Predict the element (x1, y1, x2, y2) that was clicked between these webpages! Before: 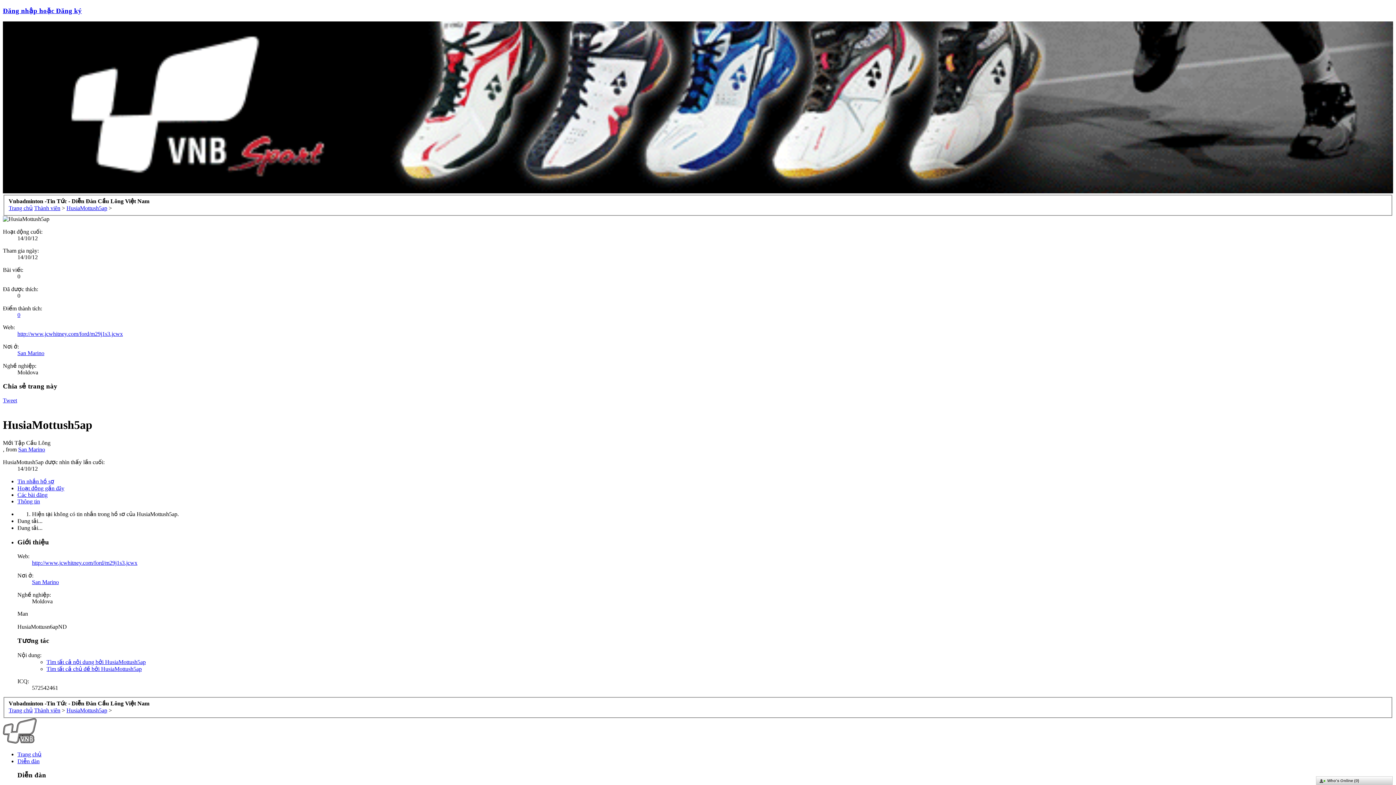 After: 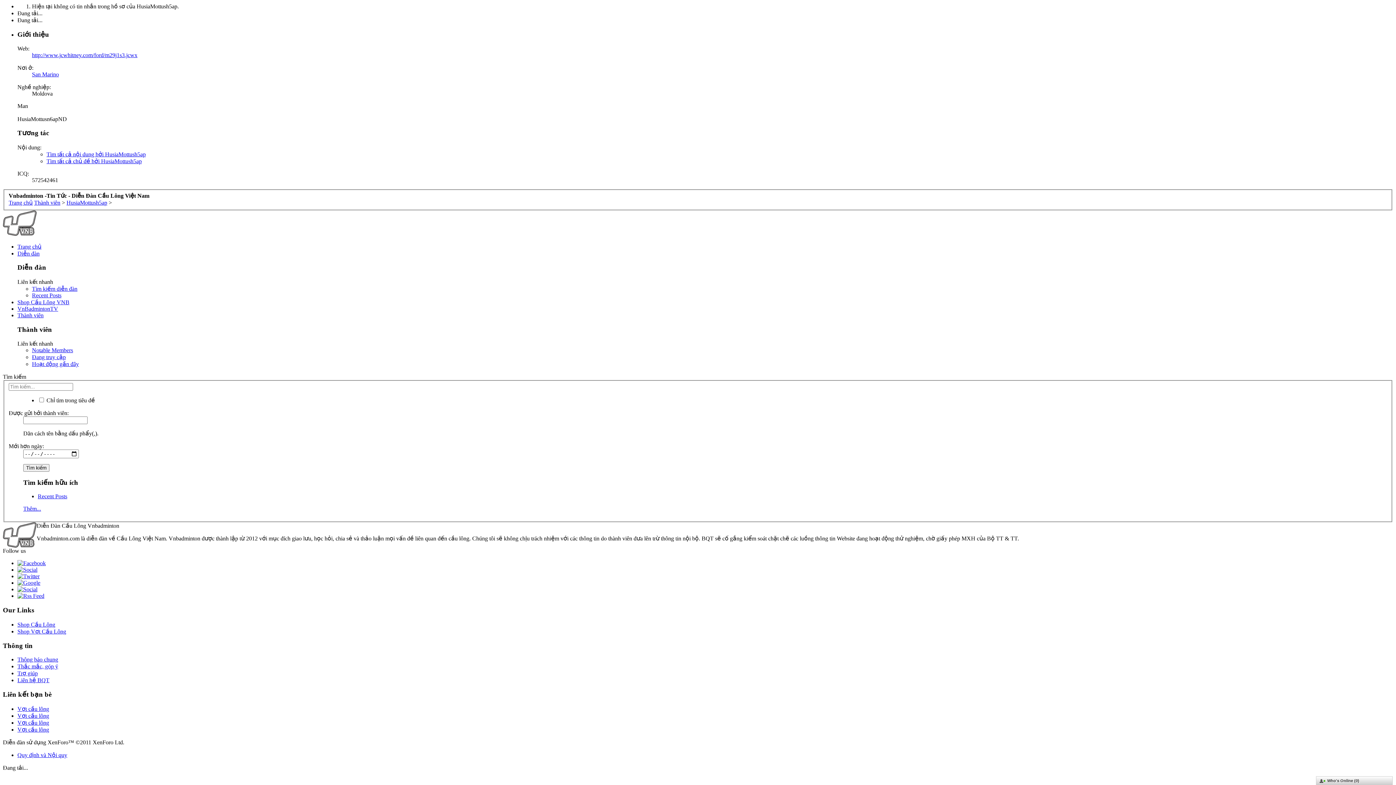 Action: label: Các bài đăng bbox: (17, 492, 47, 498)